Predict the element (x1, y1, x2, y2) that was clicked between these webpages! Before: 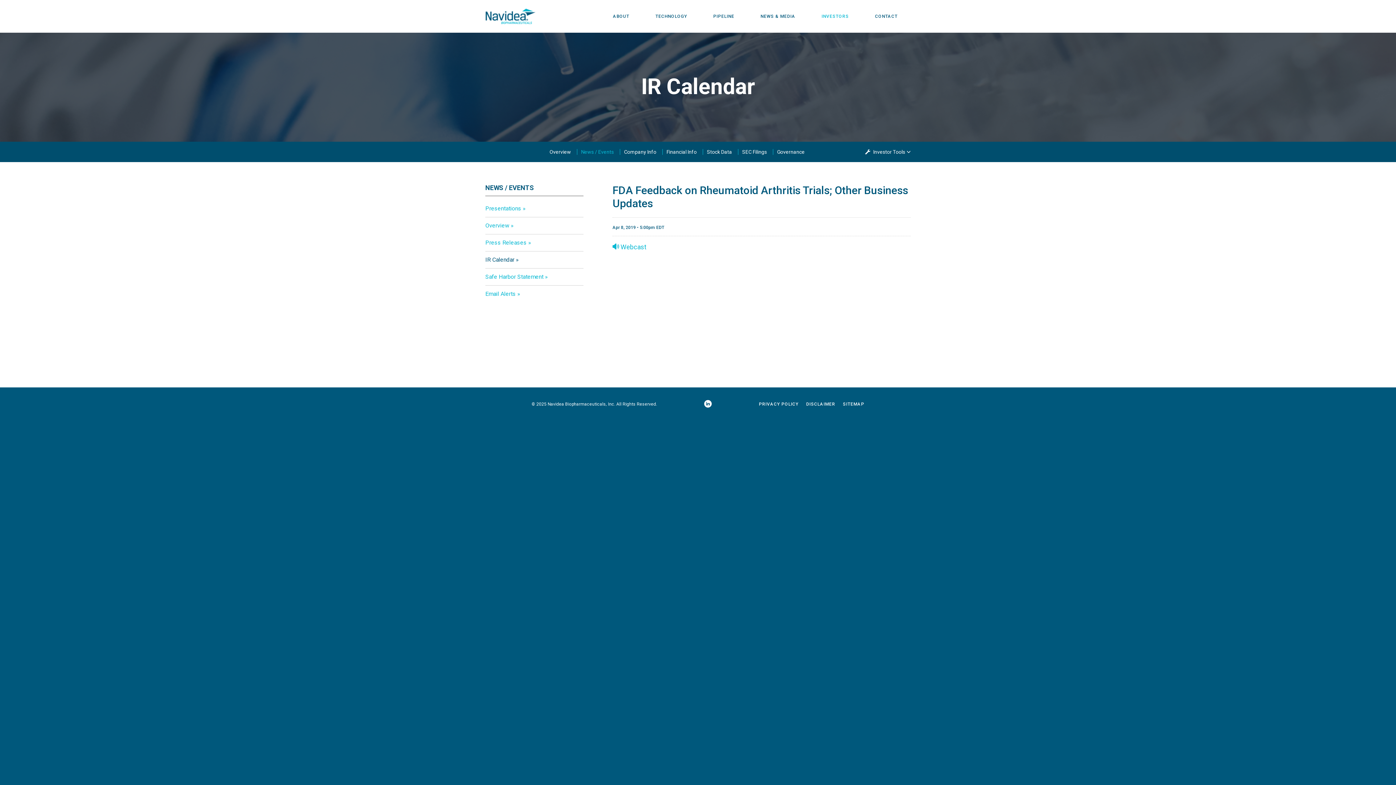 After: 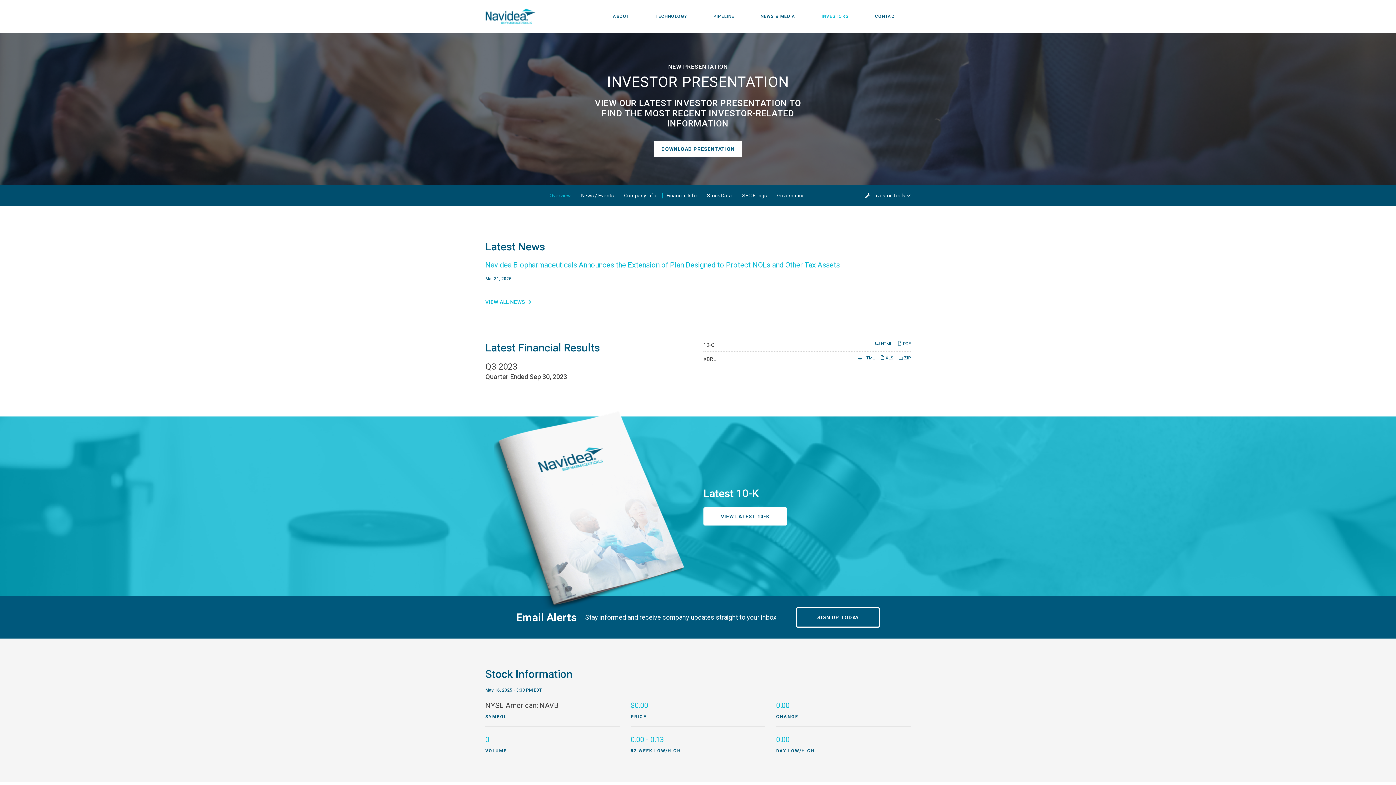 Action: label: INVESTORS bbox: (808, 12, 862, 40)